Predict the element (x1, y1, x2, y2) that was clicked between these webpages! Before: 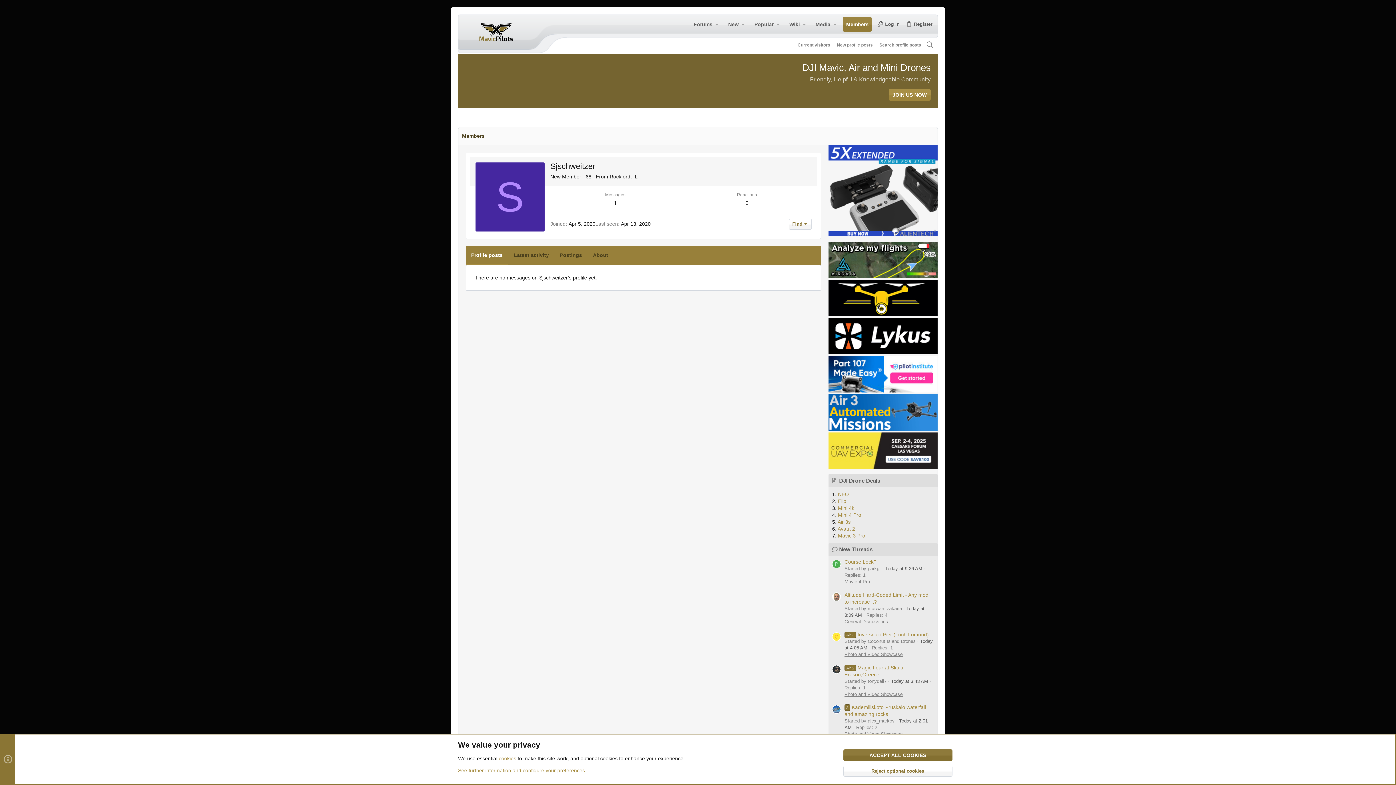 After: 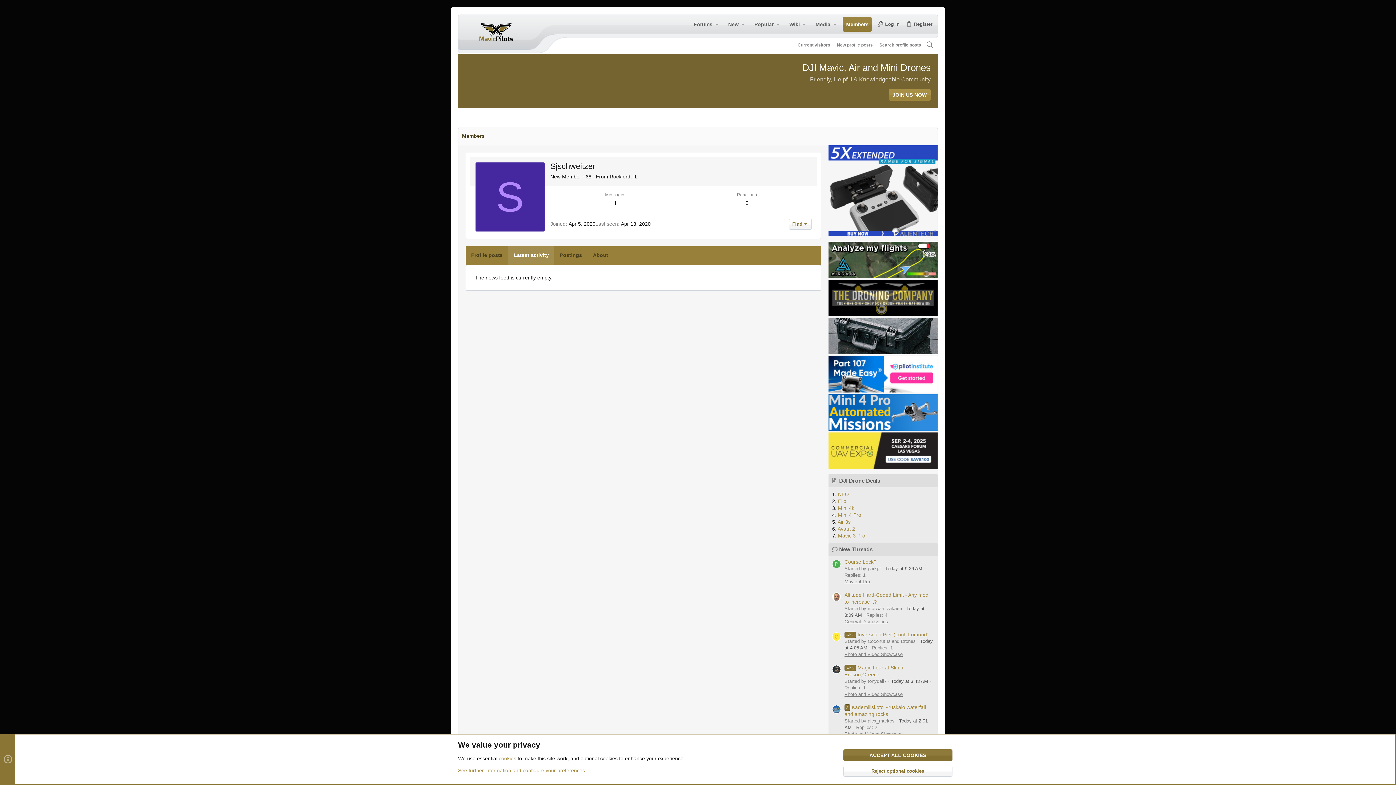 Action: bbox: (508, 246, 554, 264) label: Latest activity